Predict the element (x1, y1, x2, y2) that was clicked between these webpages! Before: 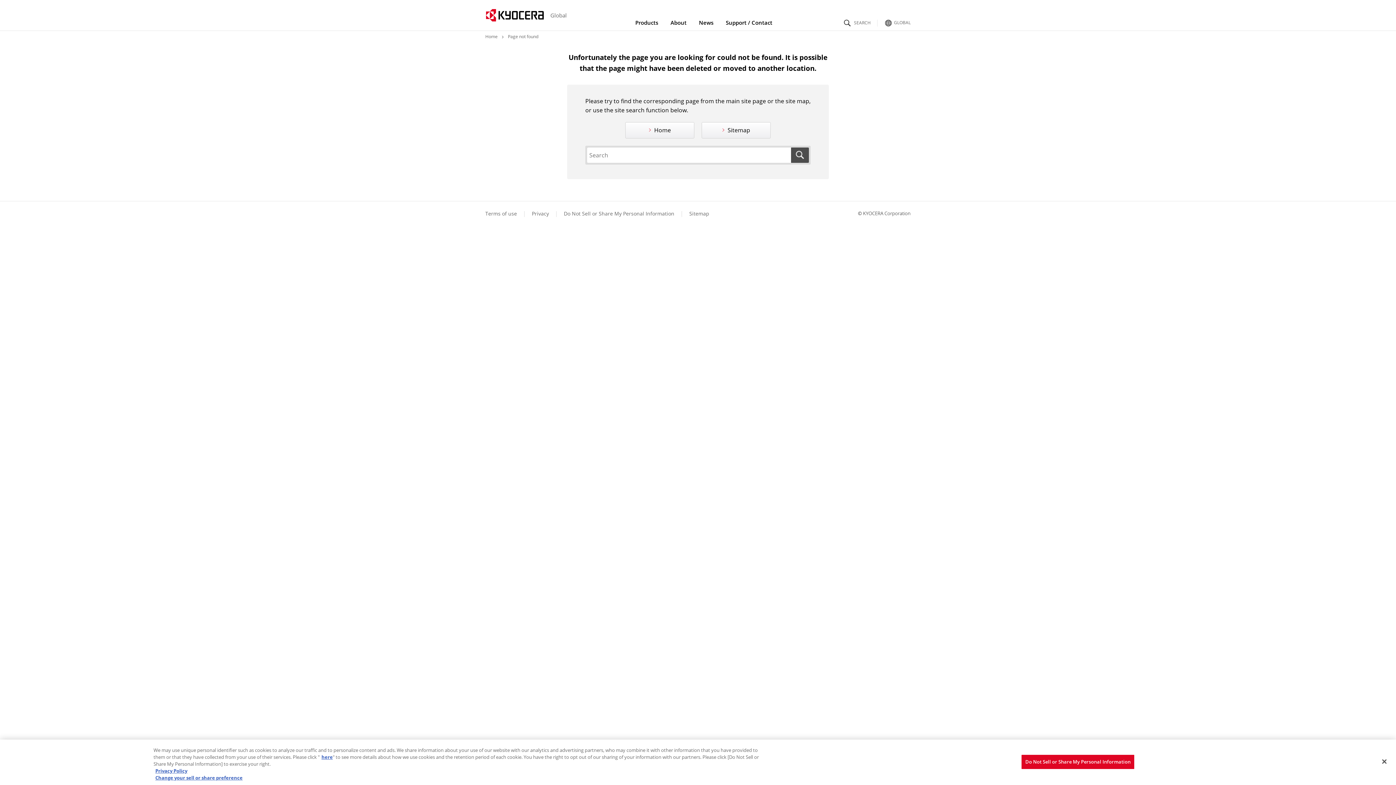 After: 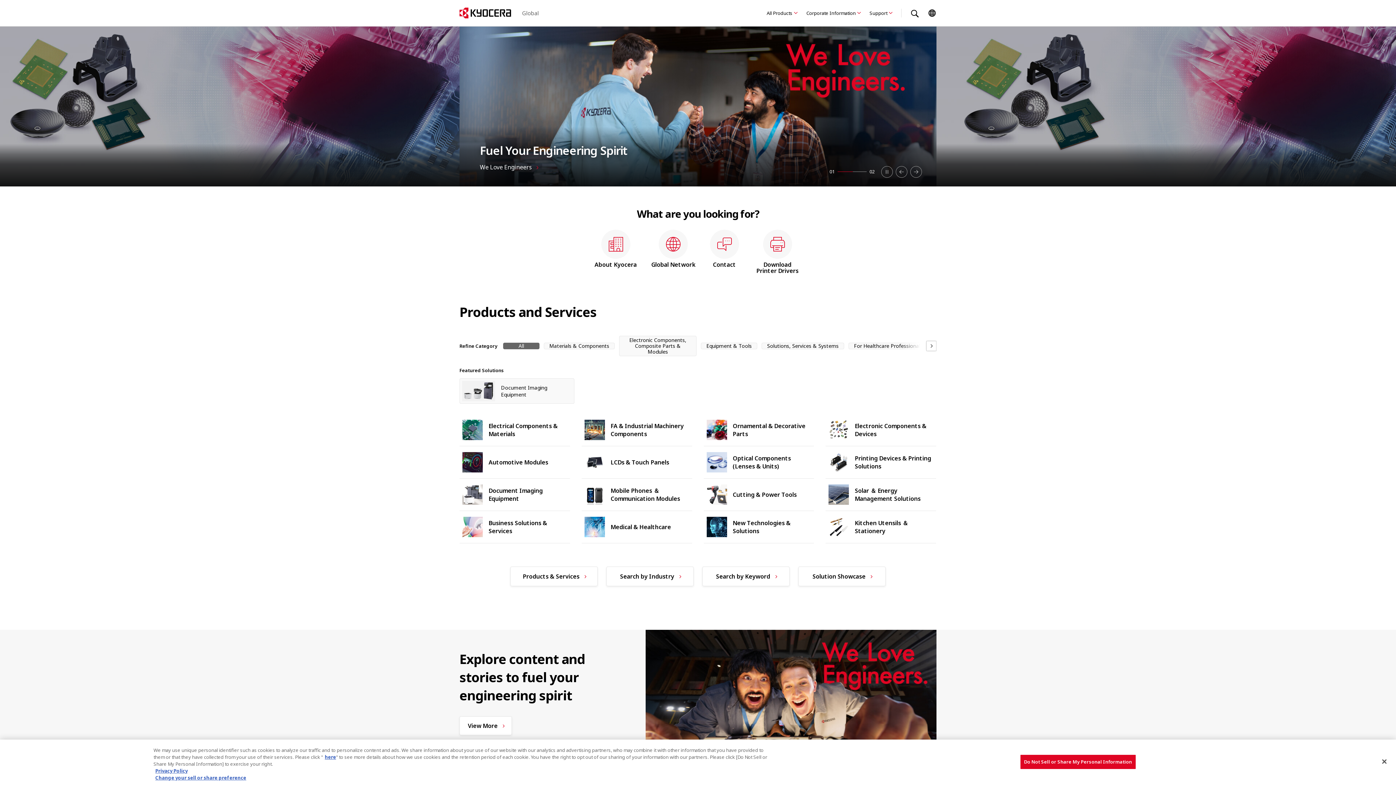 Action: label: Home bbox: (625, 122, 694, 138)